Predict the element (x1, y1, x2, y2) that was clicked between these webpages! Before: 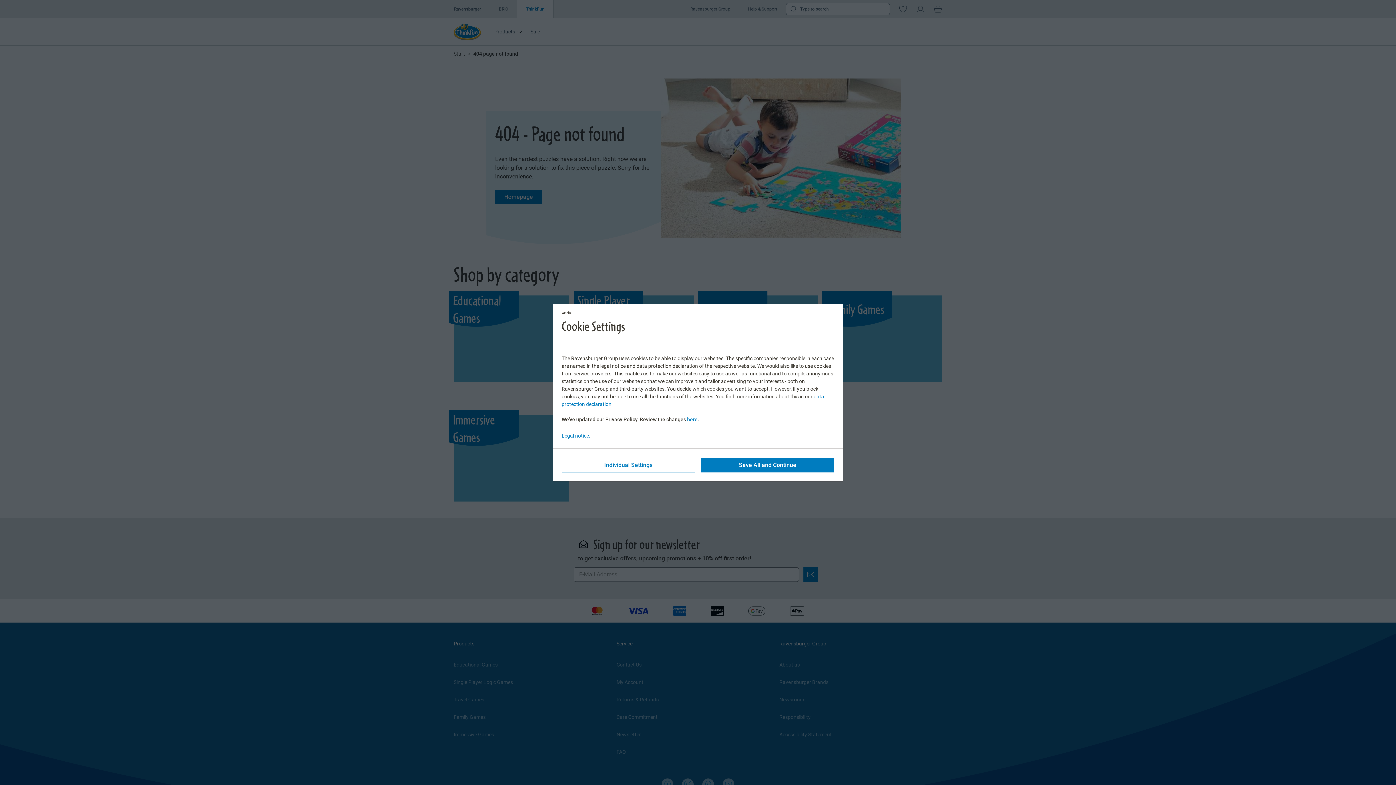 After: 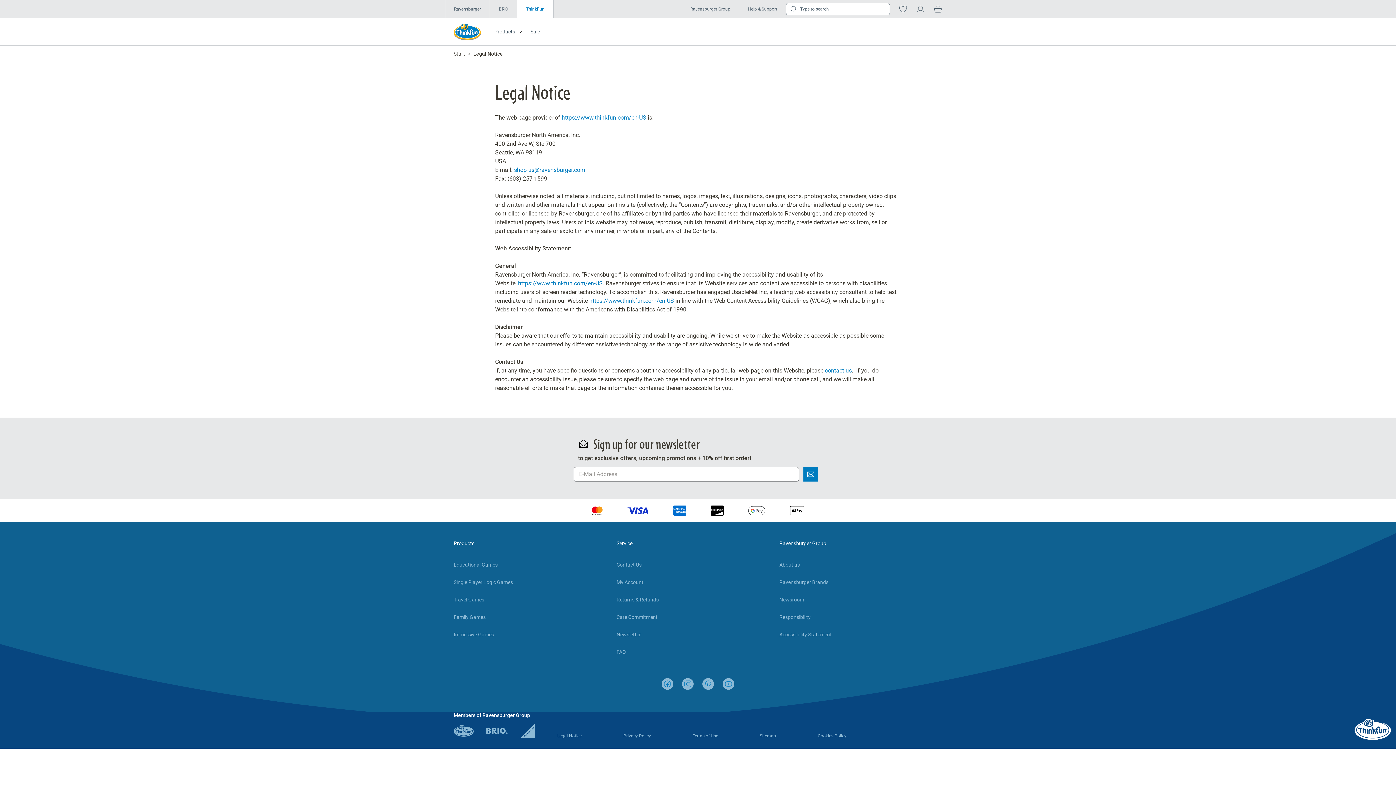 Action: label: Legal notice. bbox: (561, 432, 590, 438)